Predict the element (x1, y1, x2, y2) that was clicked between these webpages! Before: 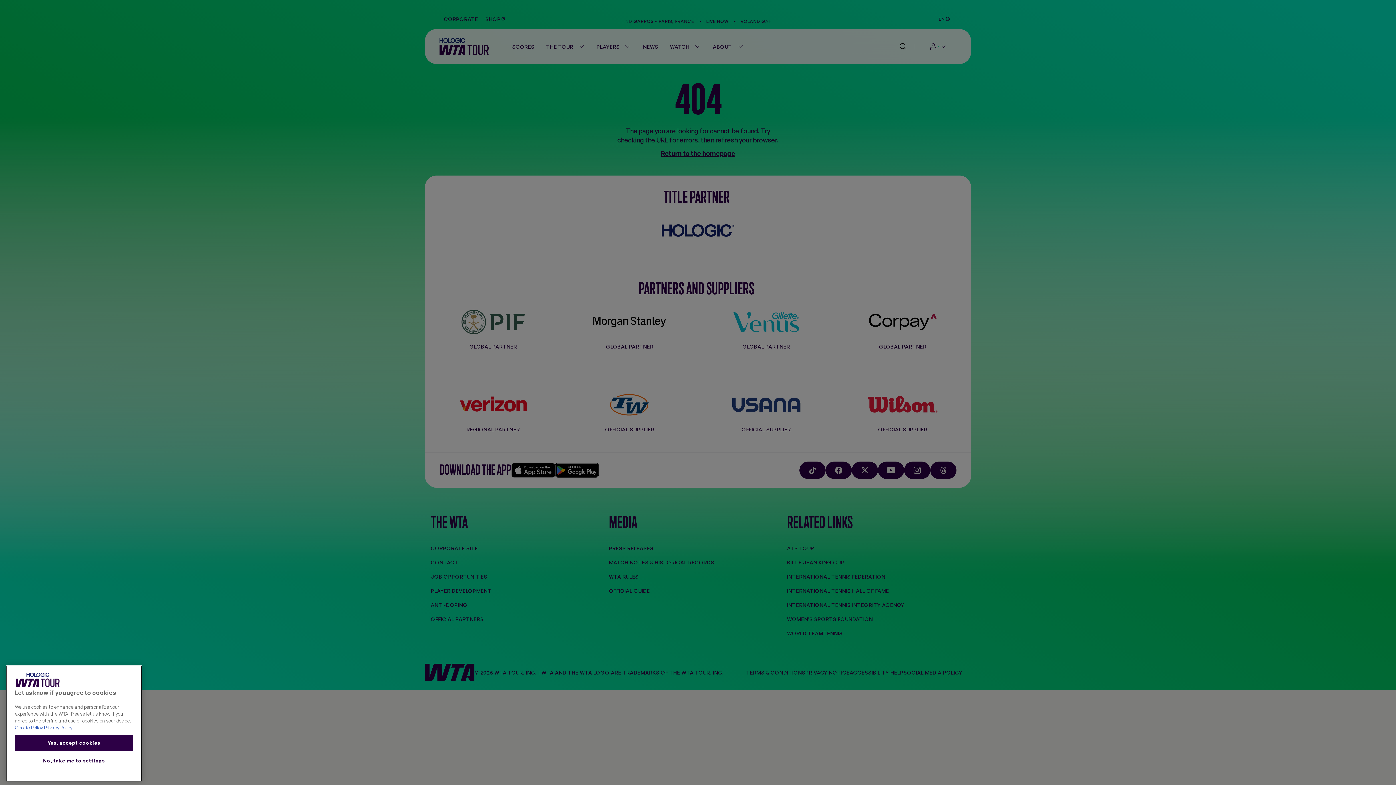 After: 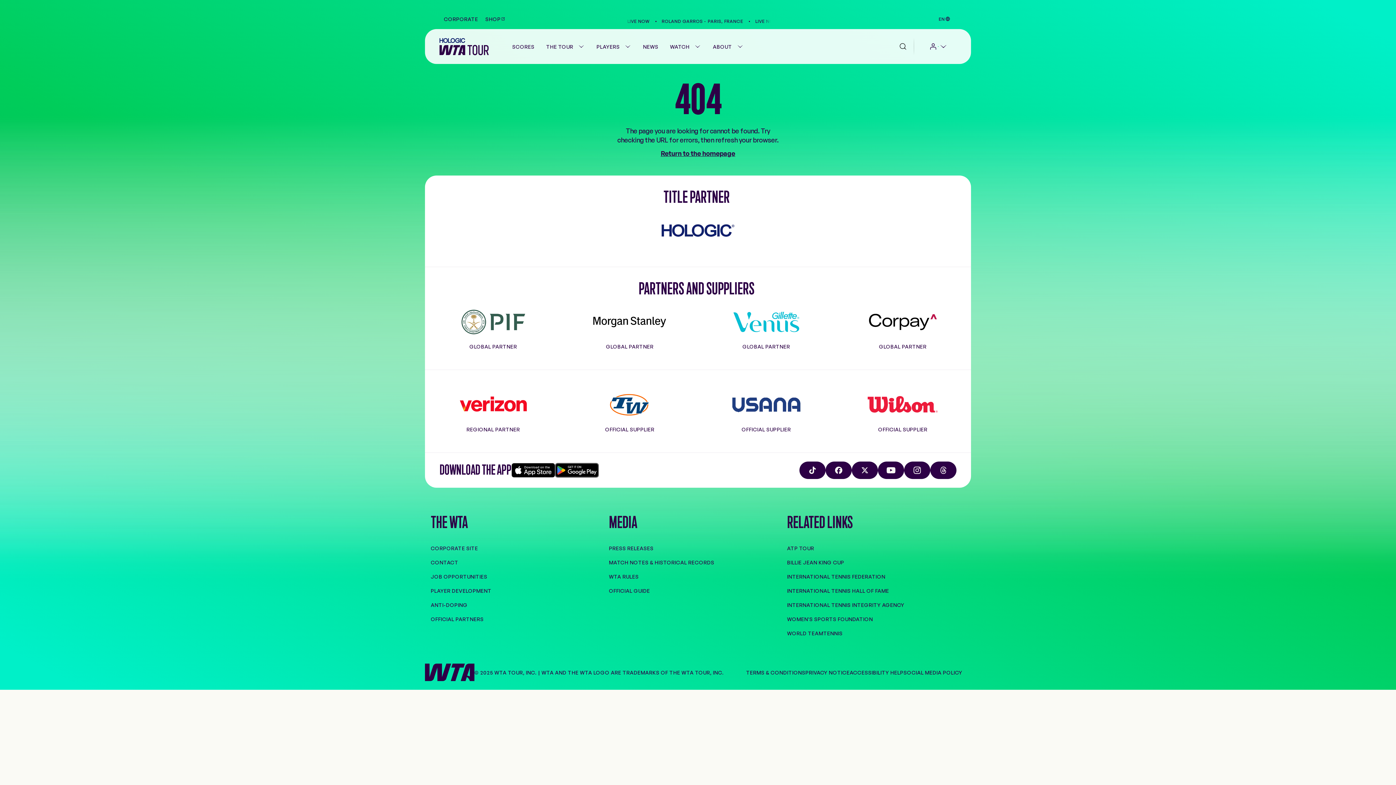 Action: label: Yes, accept cookies bbox: (14, 751, 133, 767)